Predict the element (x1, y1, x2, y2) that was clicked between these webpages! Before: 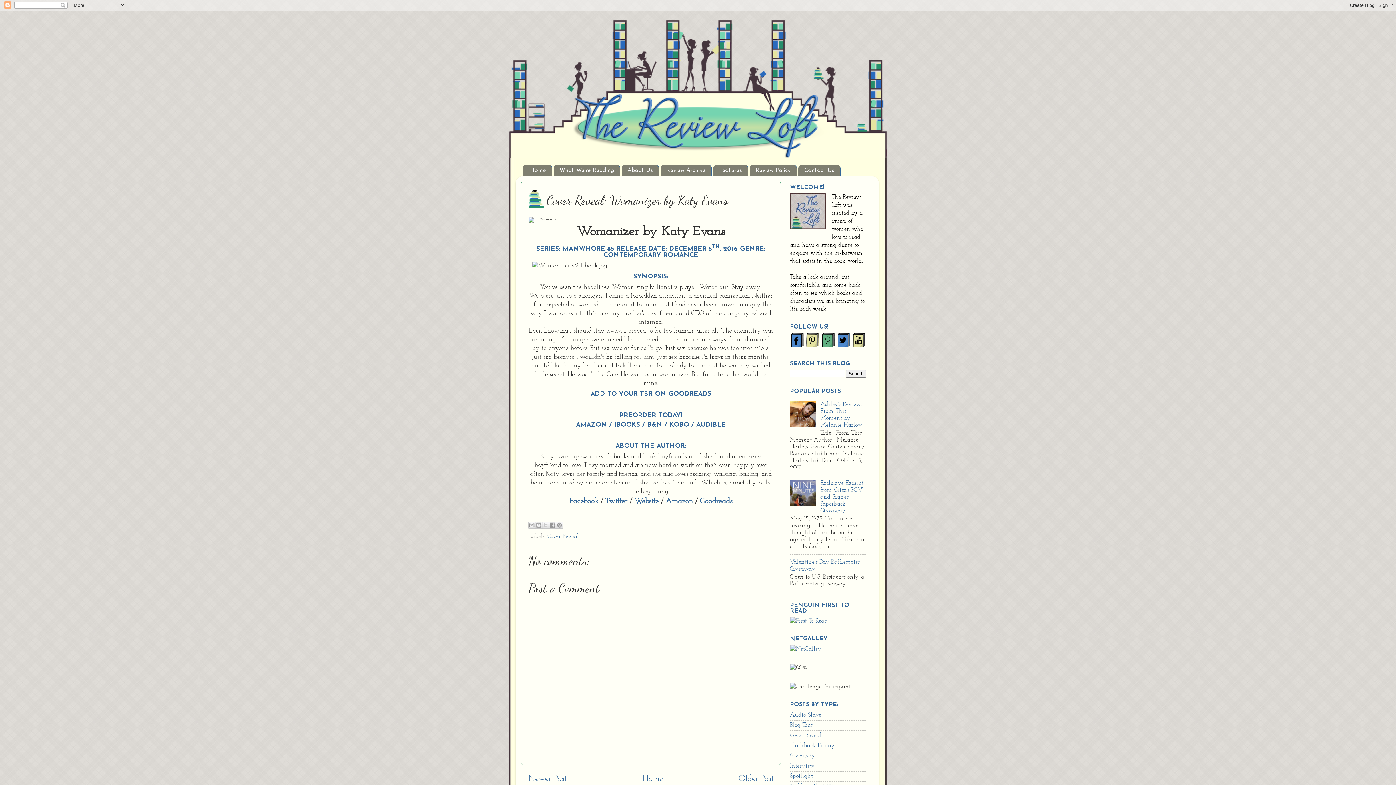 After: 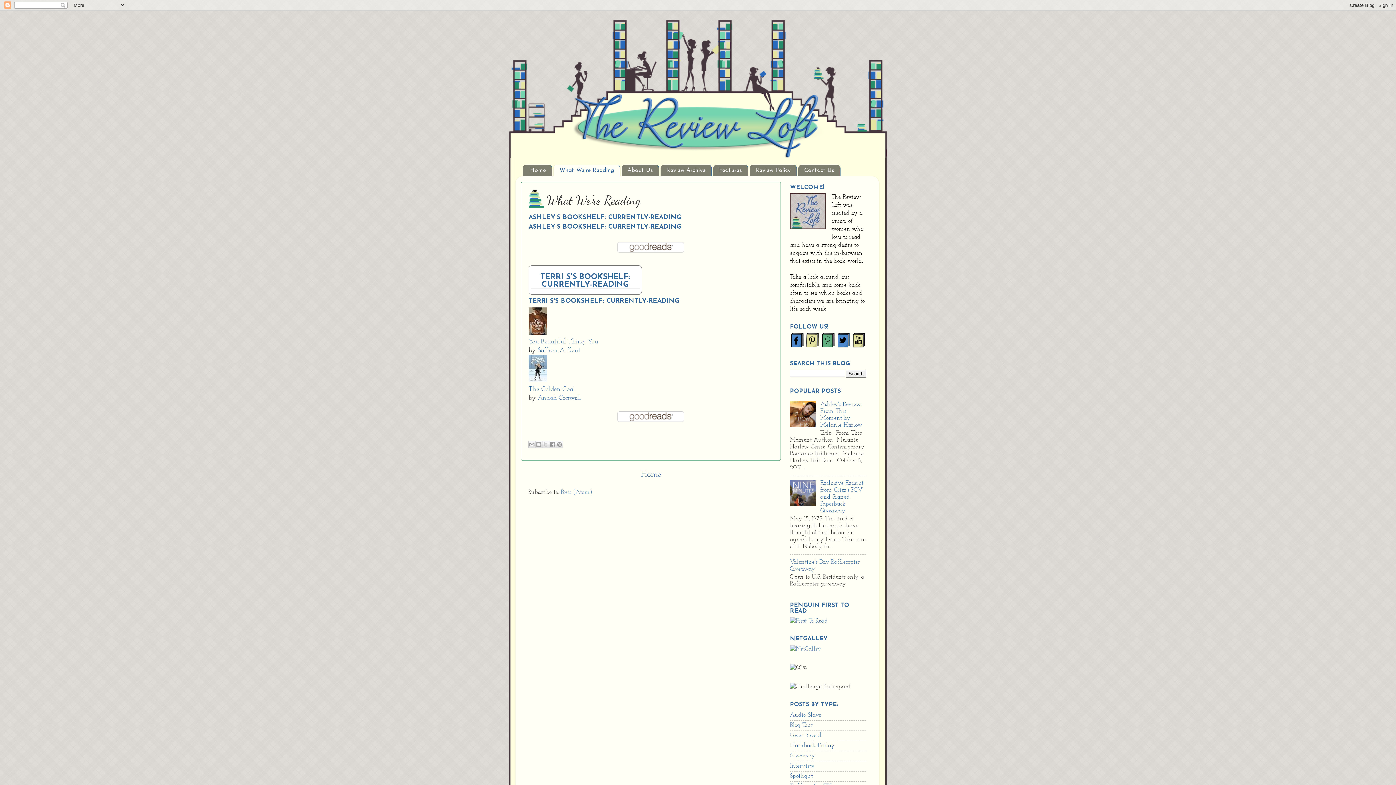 Action: label: What We're Reading bbox: (553, 164, 620, 176)